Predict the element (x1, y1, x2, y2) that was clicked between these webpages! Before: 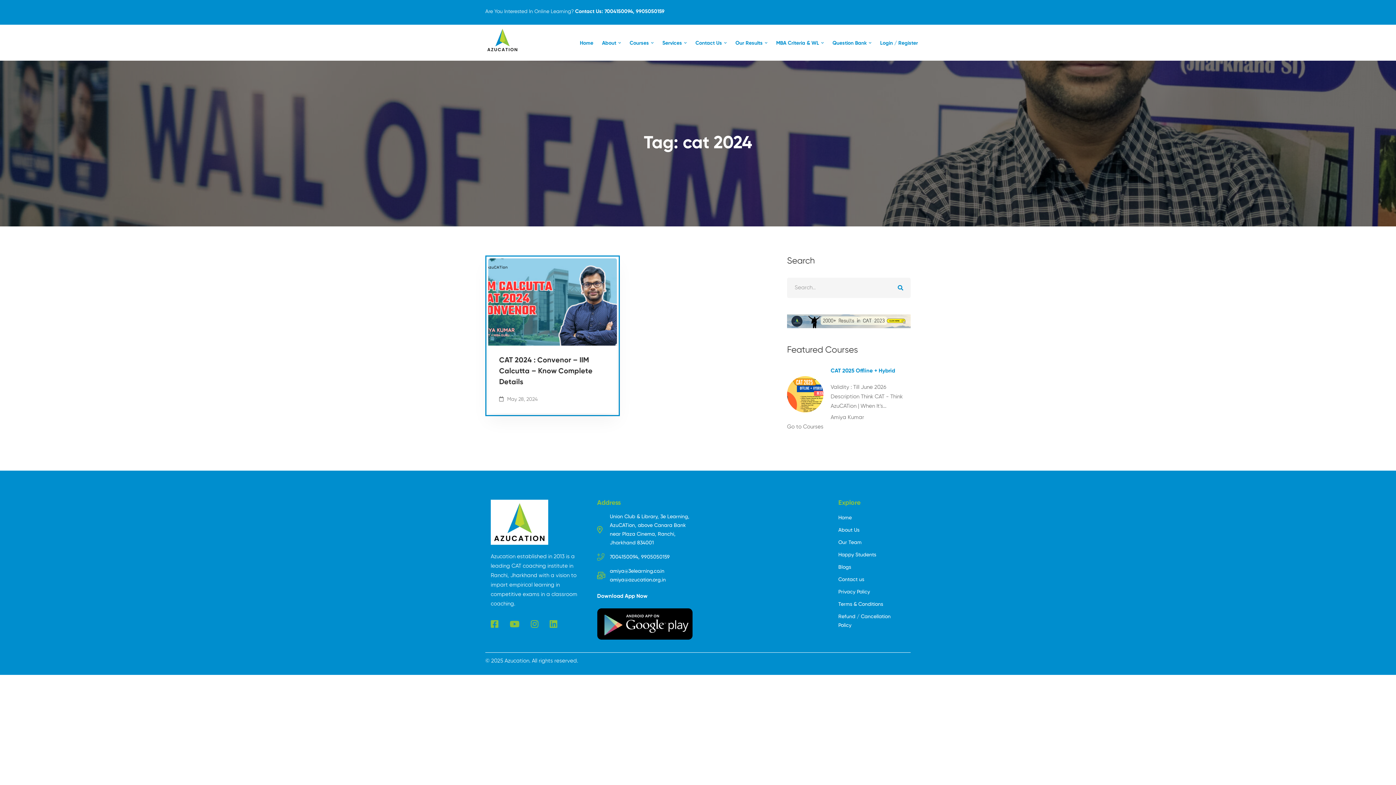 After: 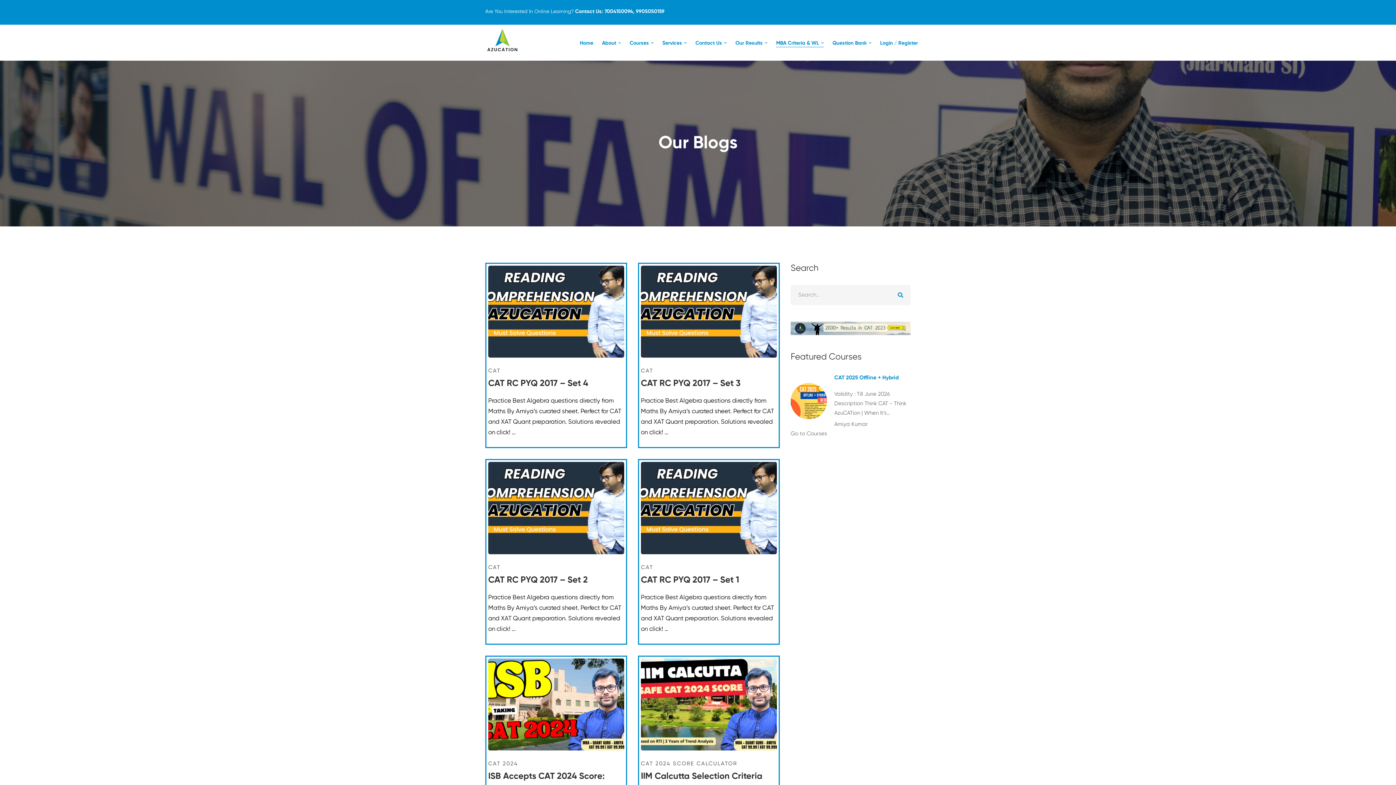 Action: label: Blogs bbox: (838, 563, 851, 571)